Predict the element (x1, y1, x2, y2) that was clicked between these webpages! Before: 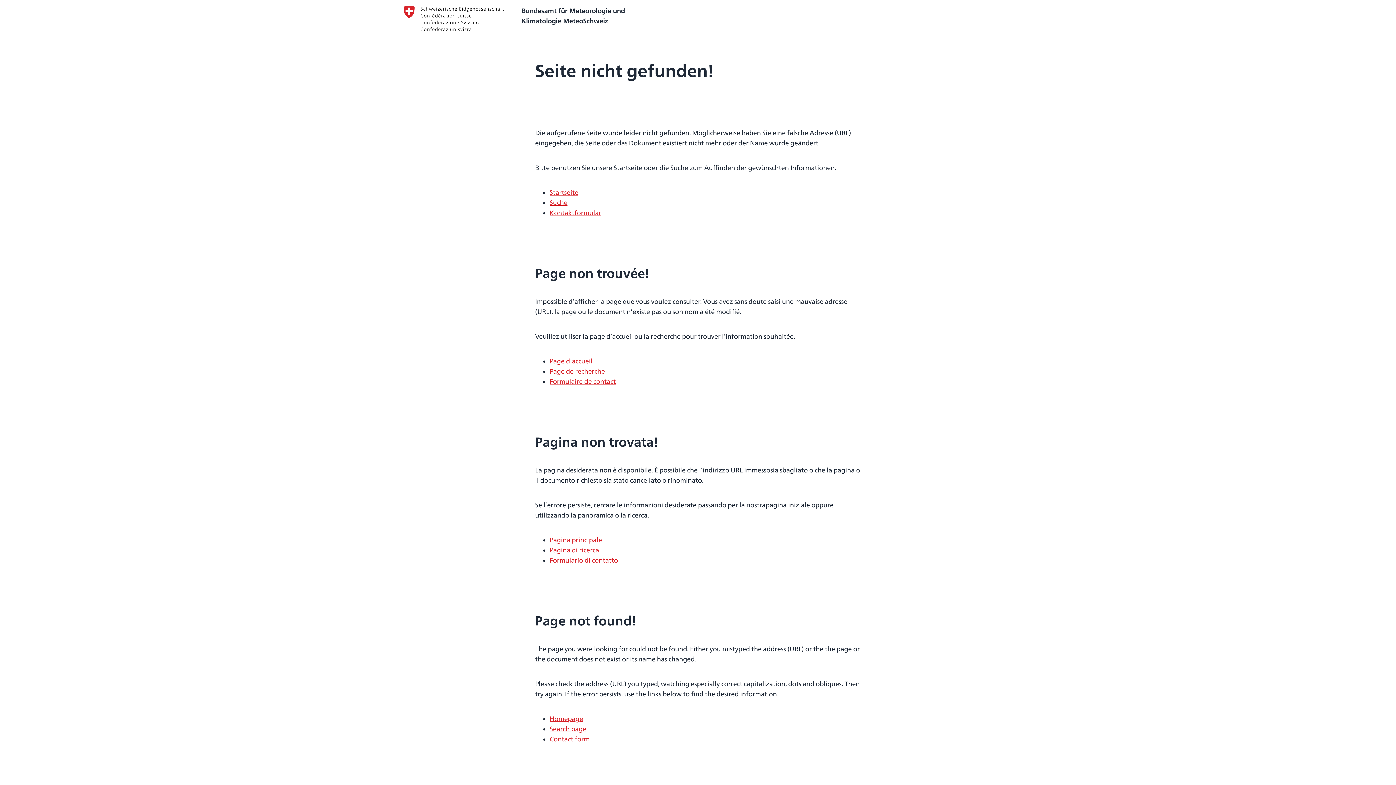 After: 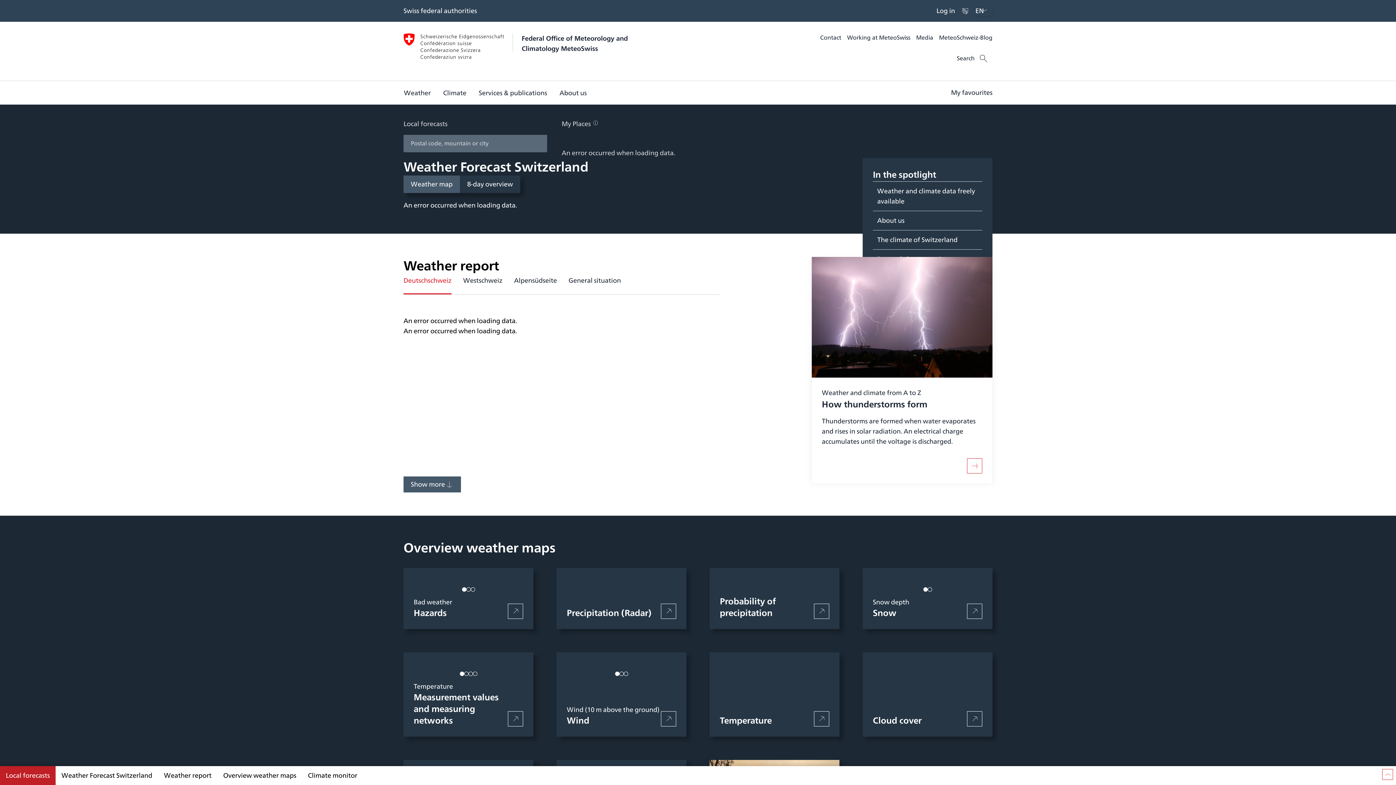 Action: bbox: (403, 5, 992, 31) label: Bundesamt für Meteorologie und
Klimatologie MeteoSchweiz